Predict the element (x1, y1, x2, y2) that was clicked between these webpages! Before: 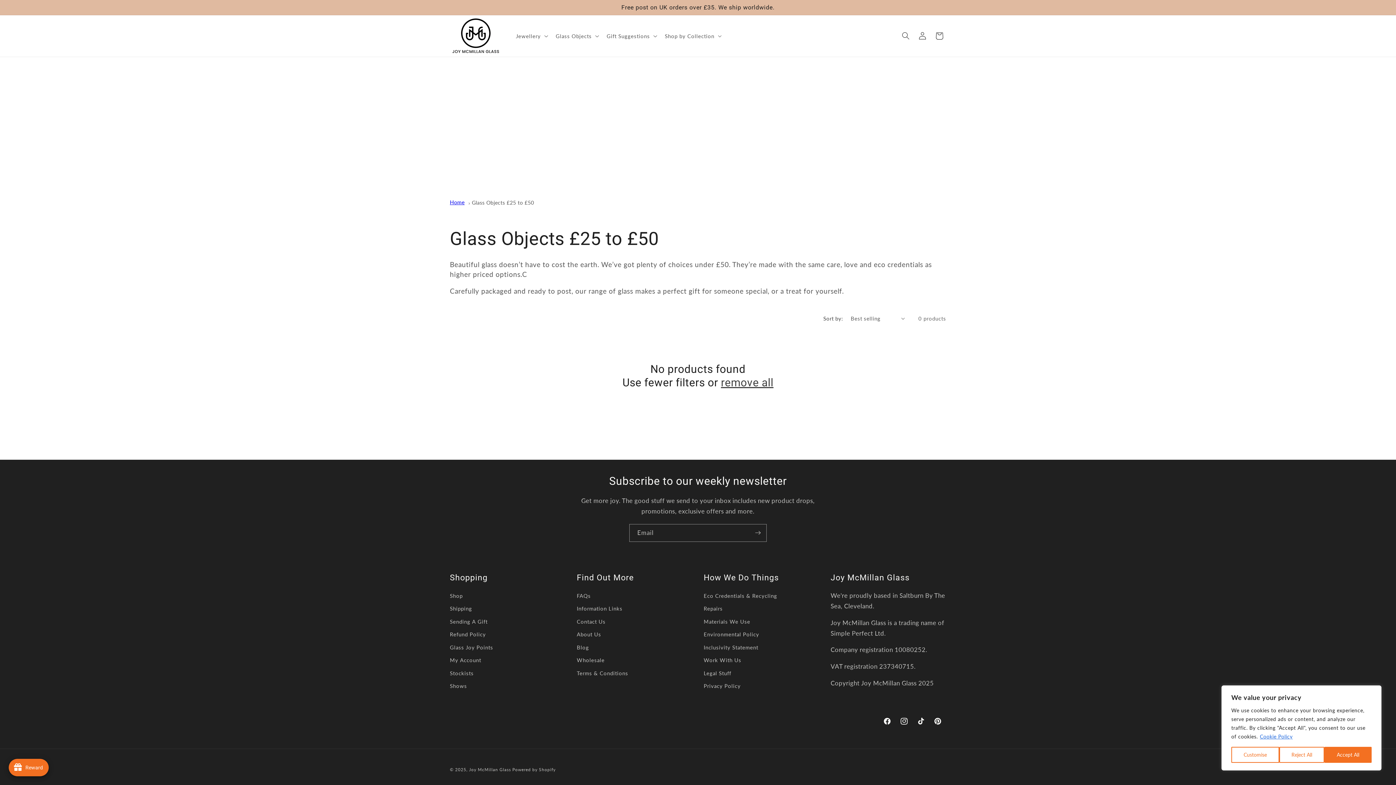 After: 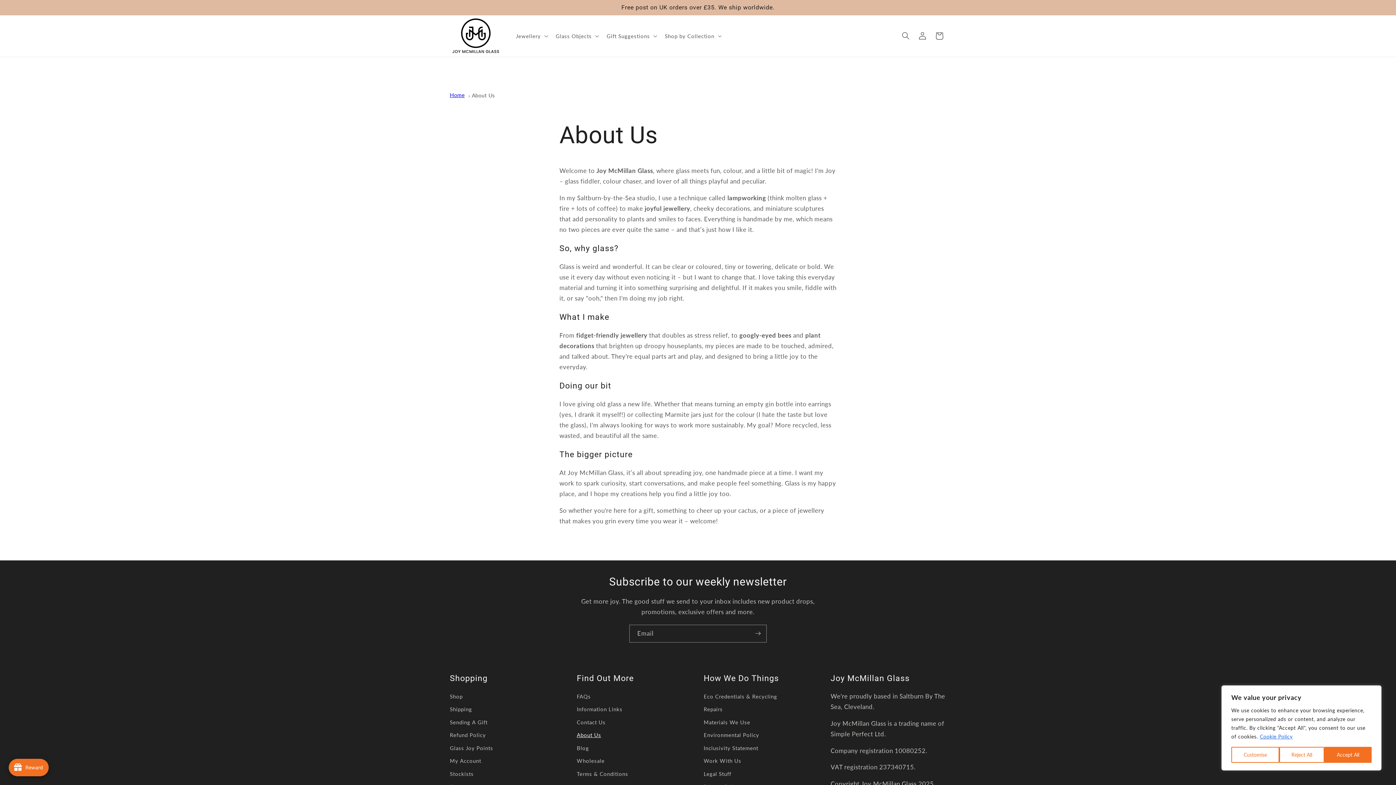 Action: label: About Us bbox: (576, 628, 601, 641)